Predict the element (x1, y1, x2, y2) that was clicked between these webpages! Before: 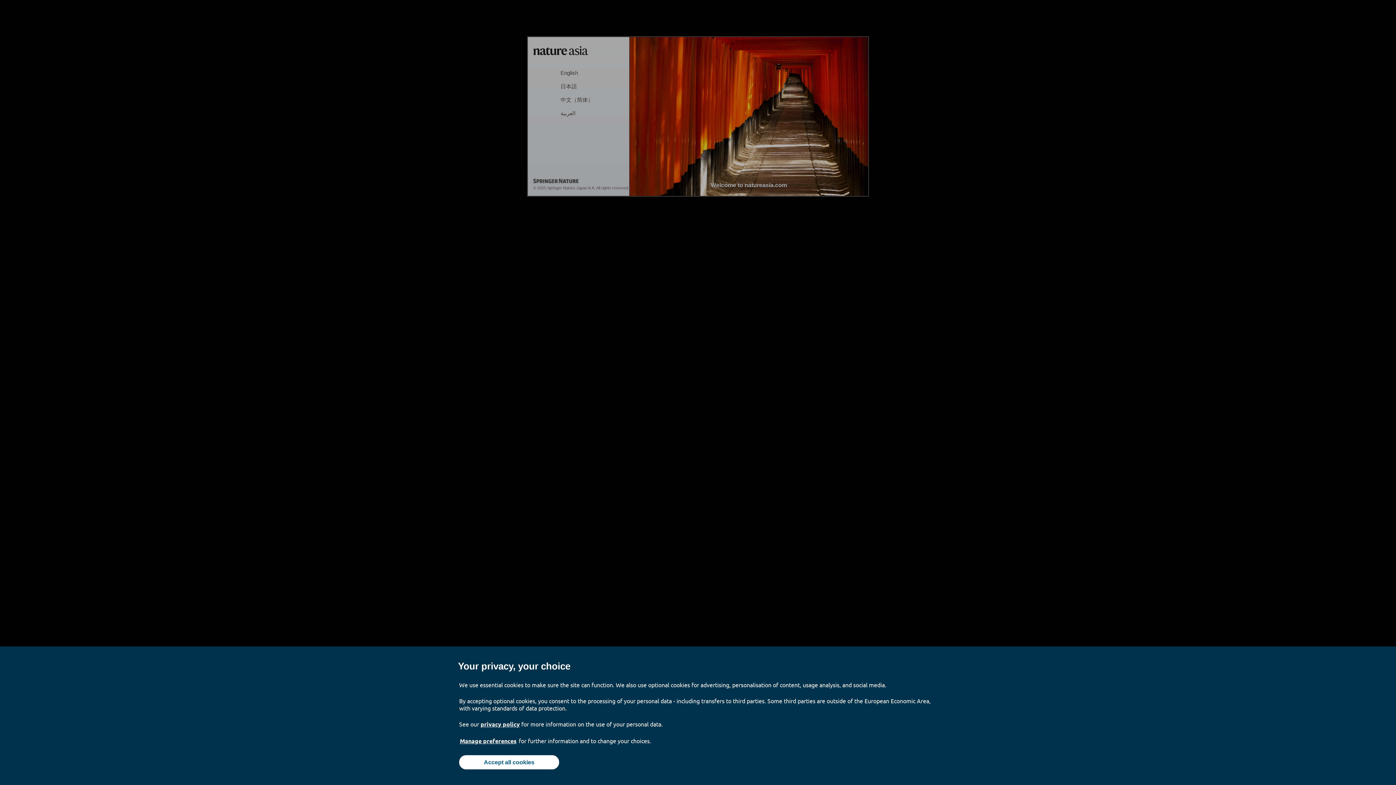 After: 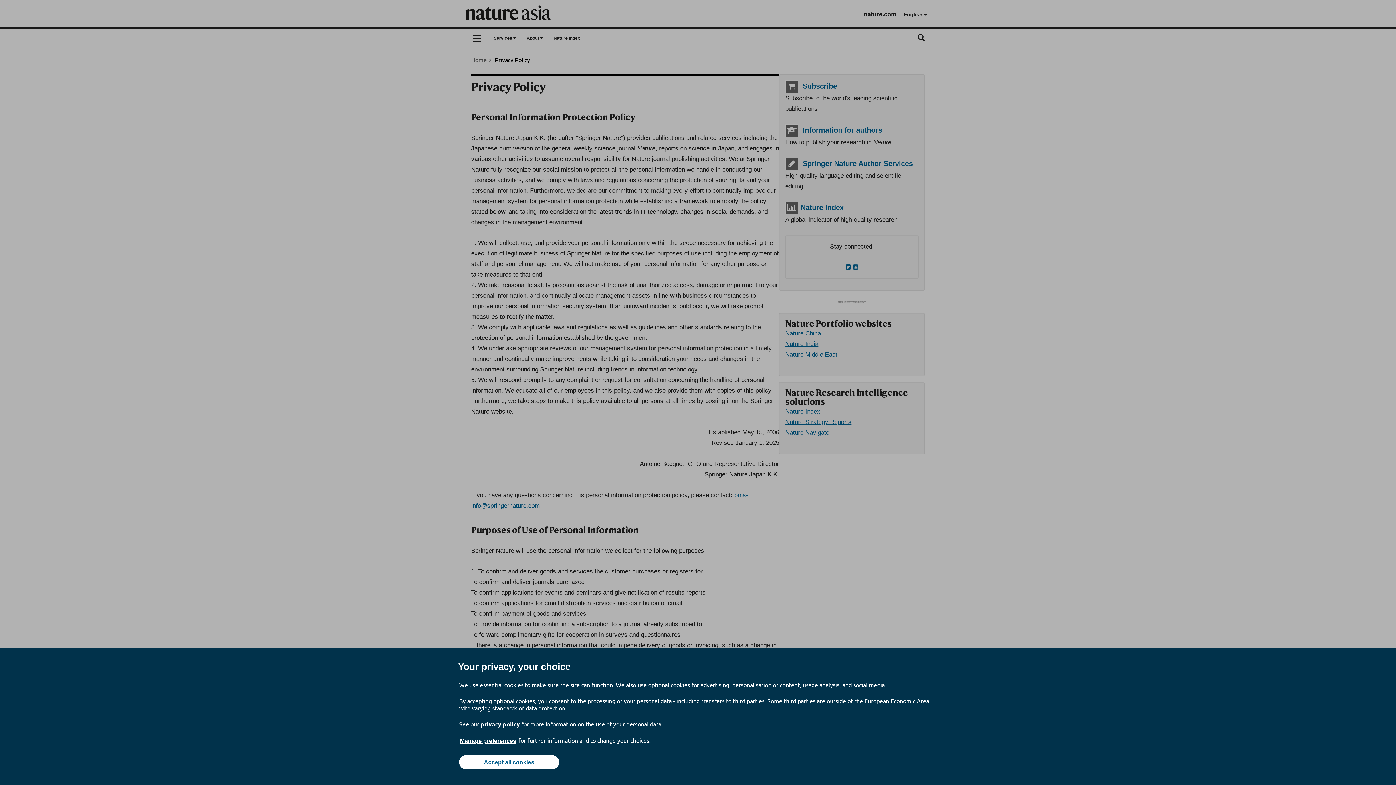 Action: bbox: (480, 720, 520, 728) label: privacy policy